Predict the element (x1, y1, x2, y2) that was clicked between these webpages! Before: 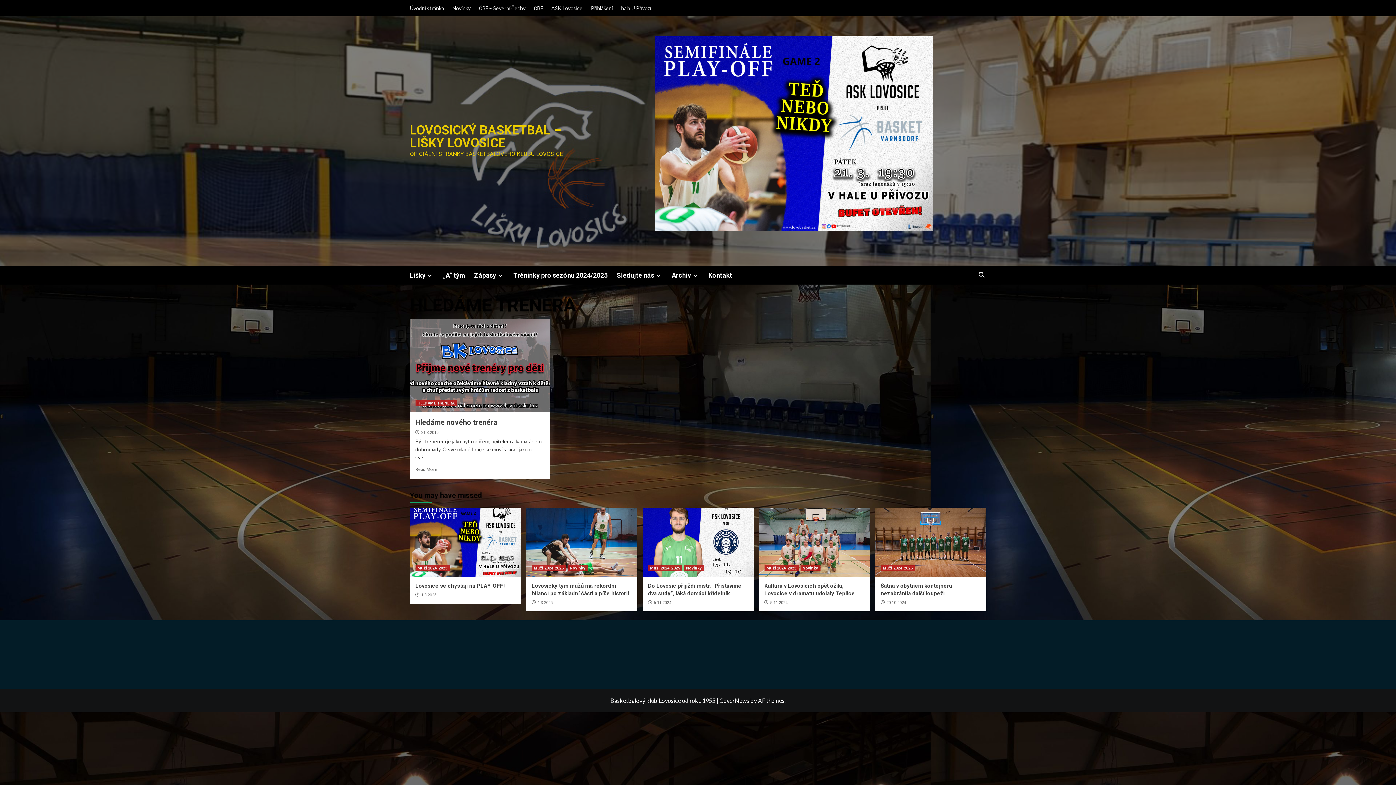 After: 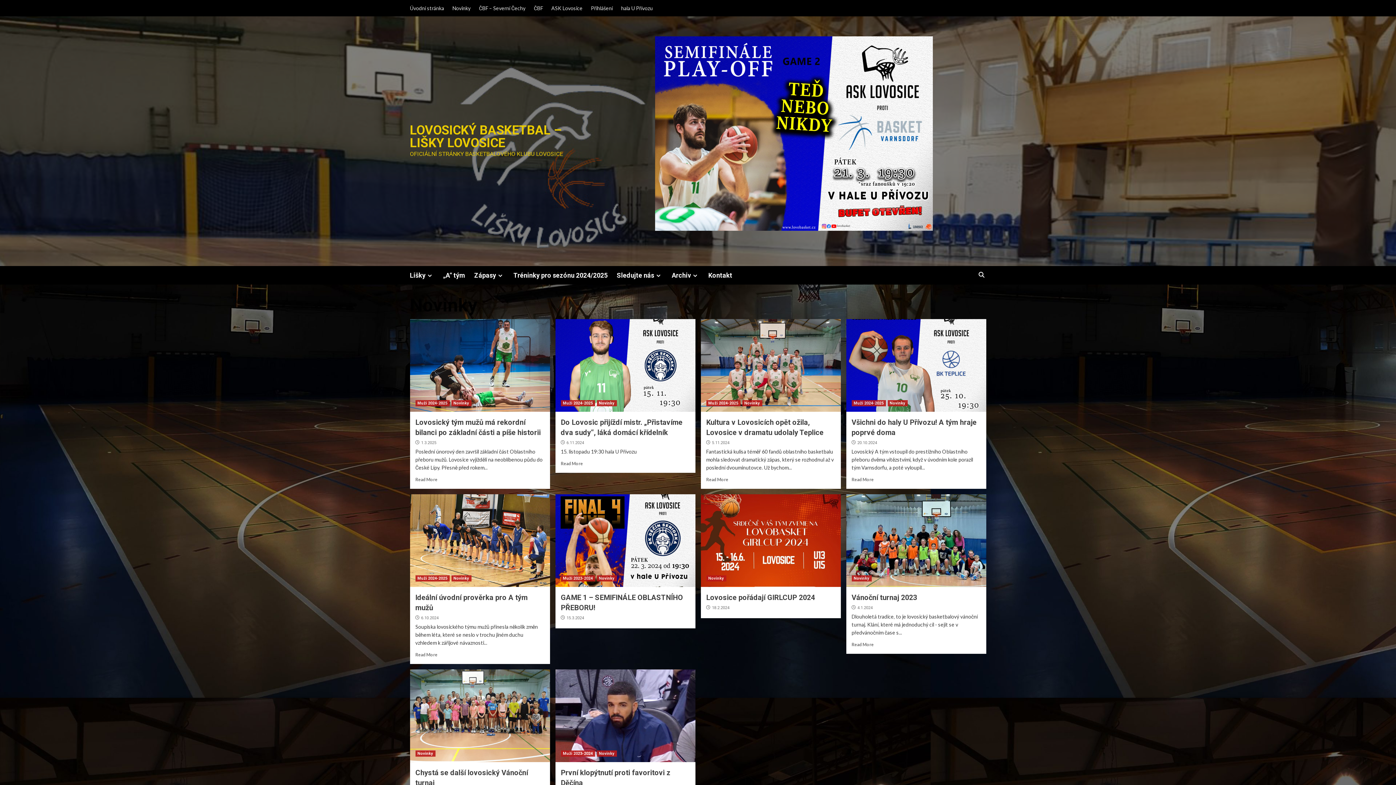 Action: bbox: (684, 565, 704, 571) label: Novinky